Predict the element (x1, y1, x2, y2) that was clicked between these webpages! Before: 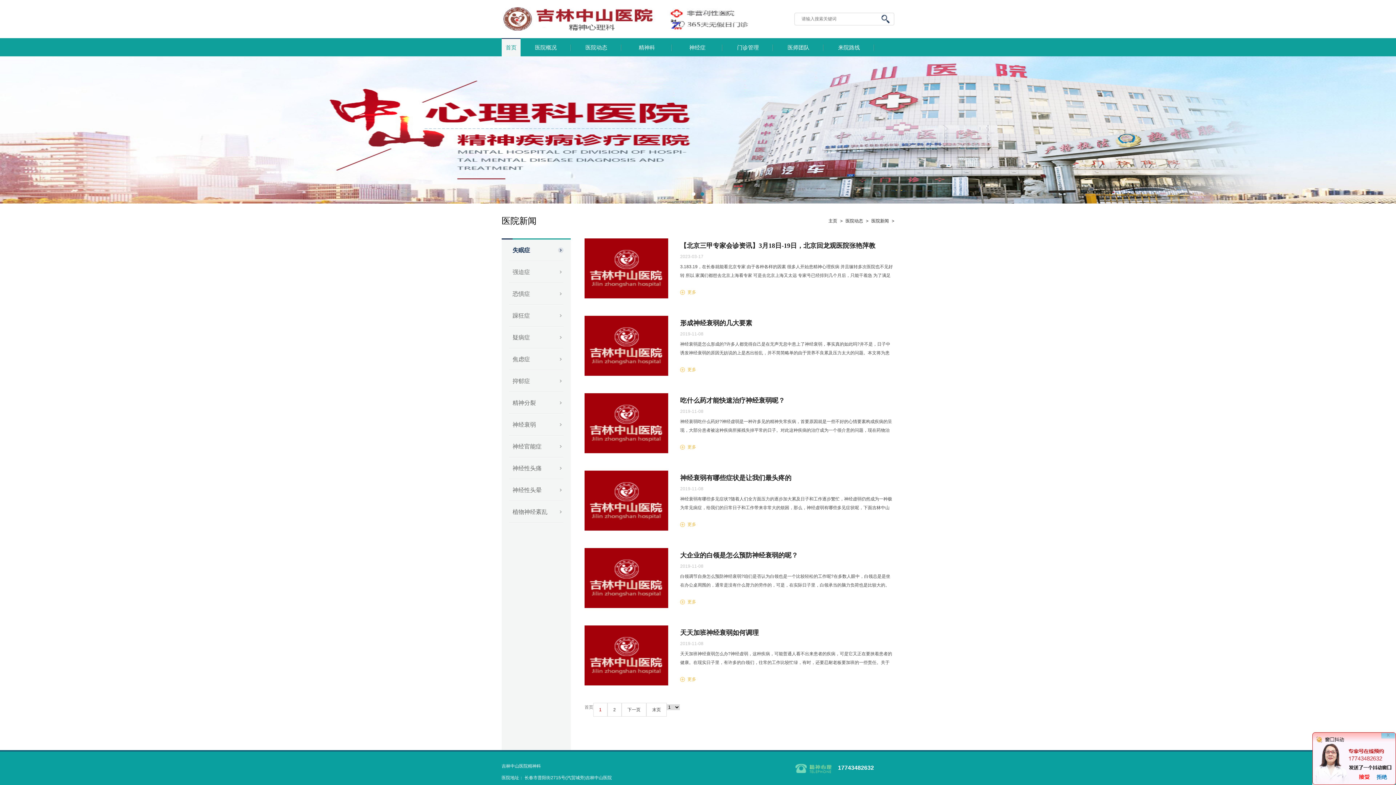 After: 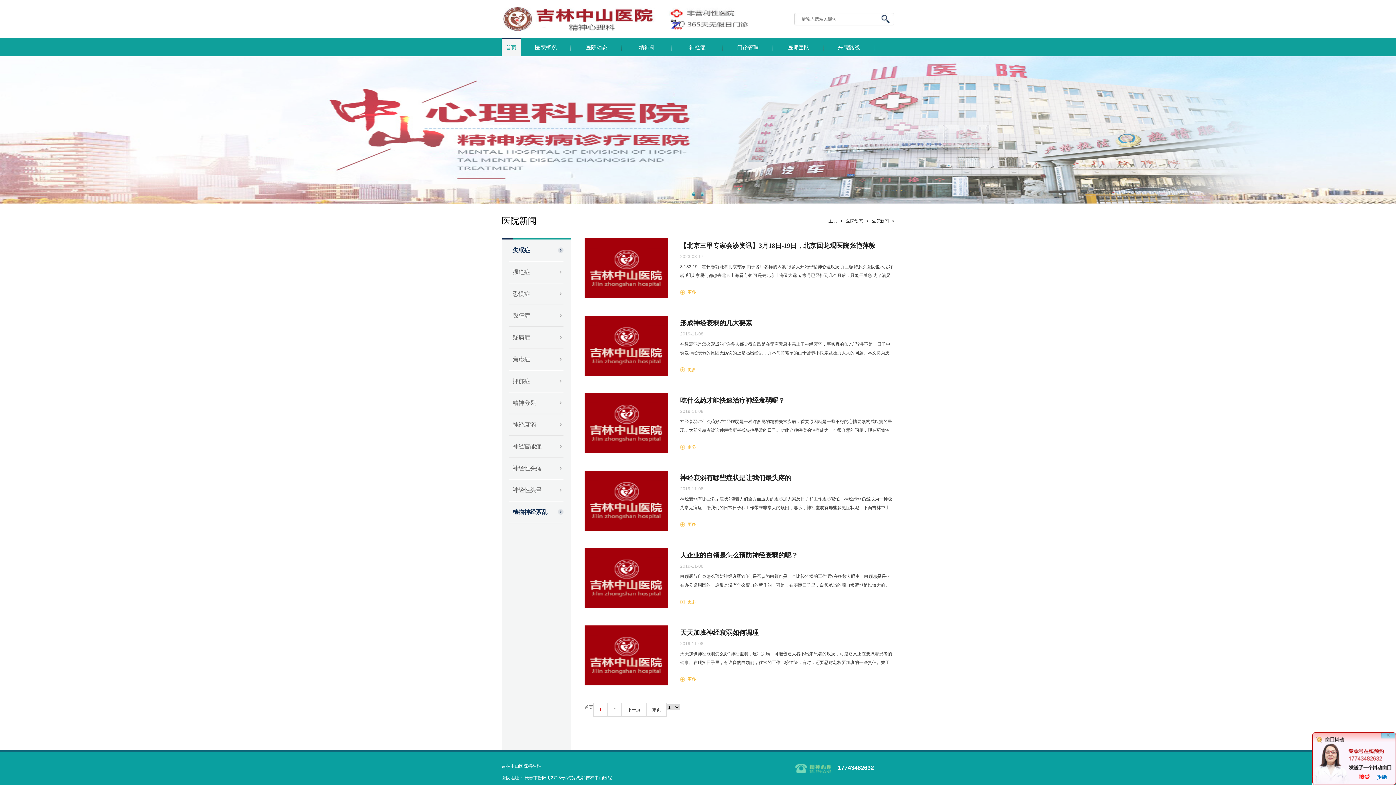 Action: bbox: (509, 501, 563, 523) label: 植物神经紊乱